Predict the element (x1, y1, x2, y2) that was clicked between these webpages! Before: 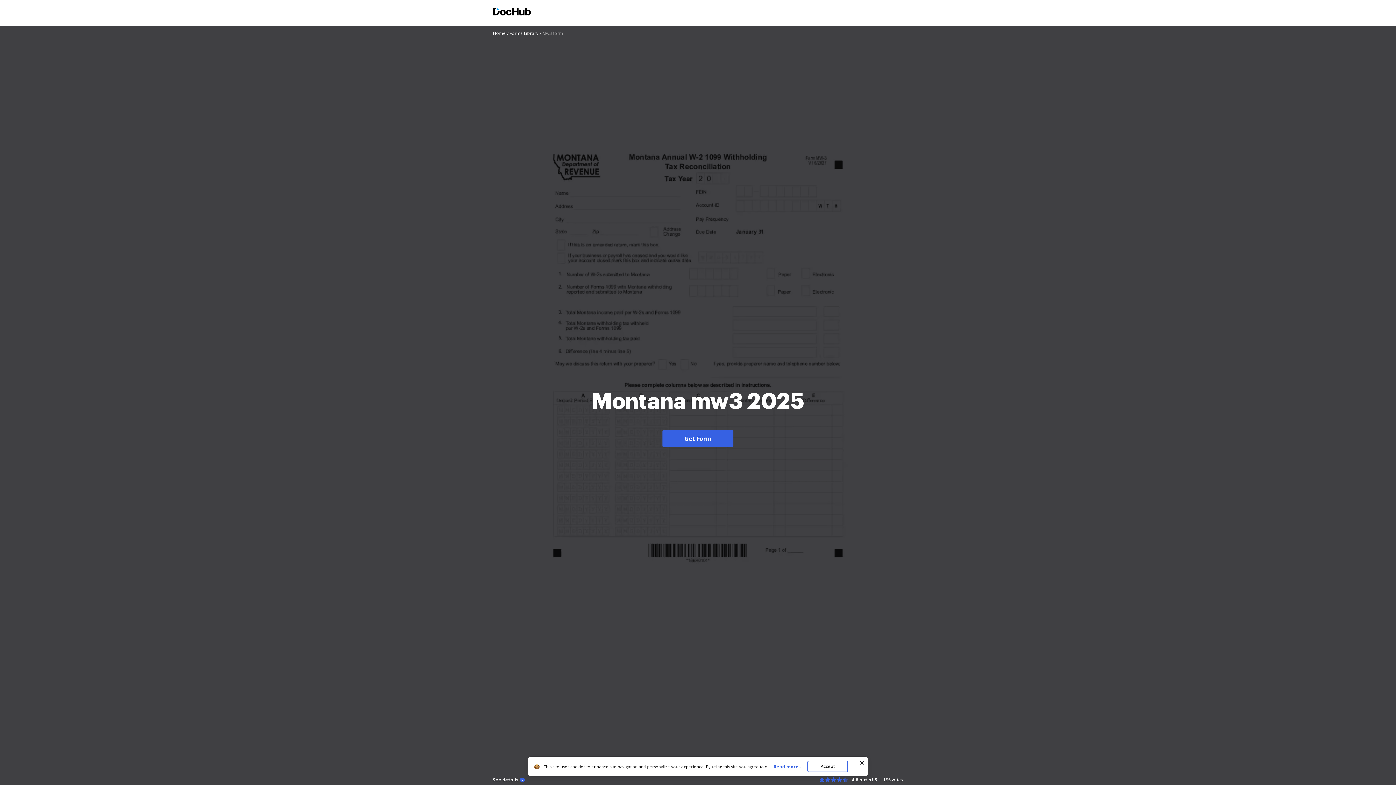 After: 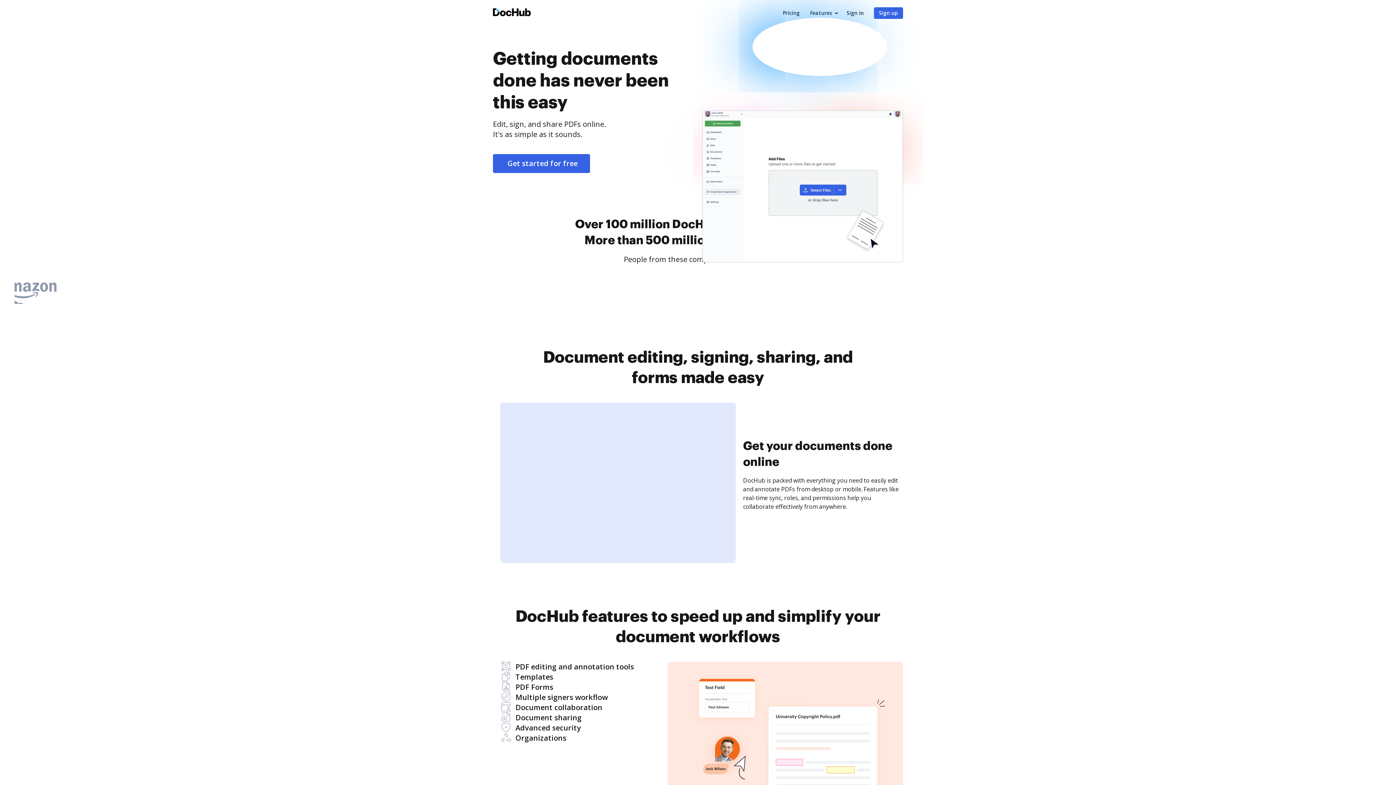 Action: label: Home bbox: (493, 30, 508, 36)